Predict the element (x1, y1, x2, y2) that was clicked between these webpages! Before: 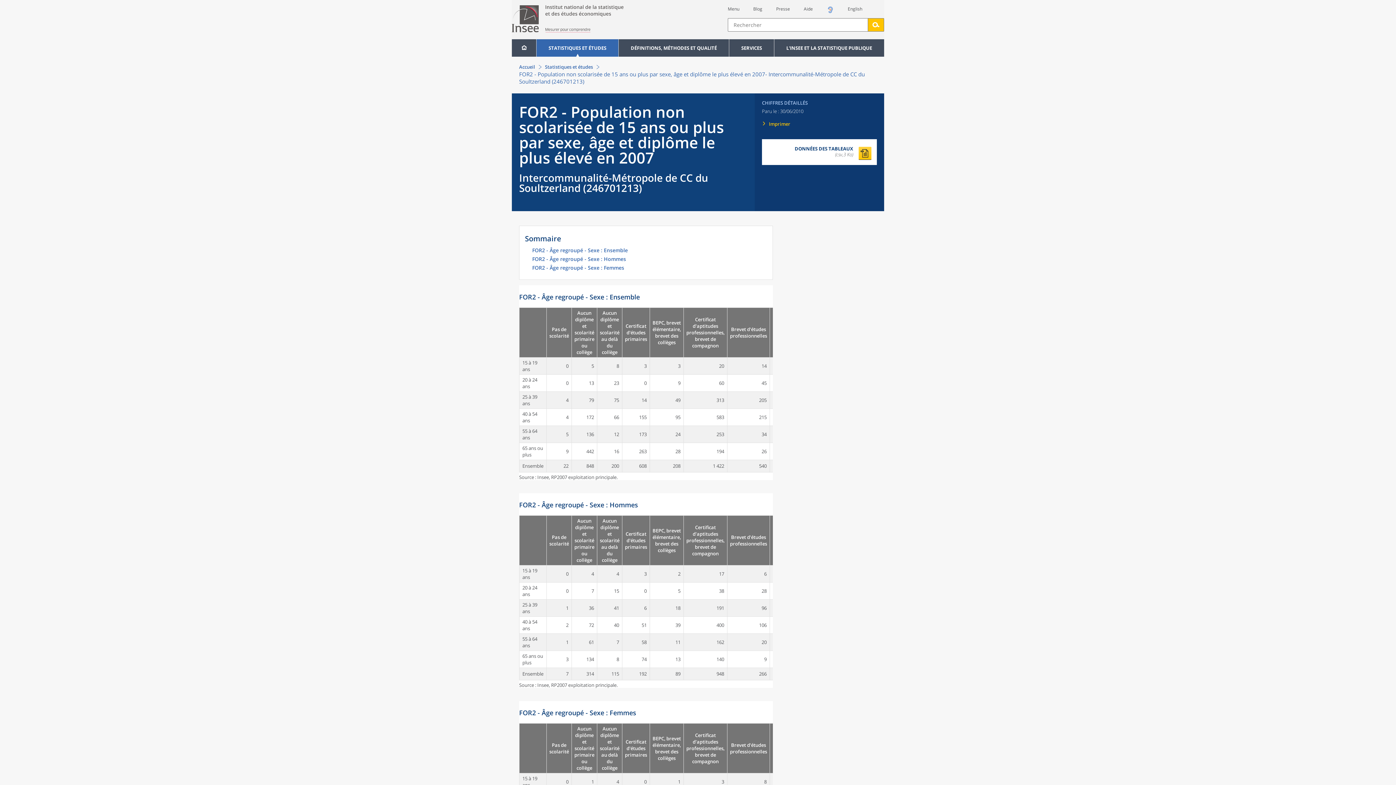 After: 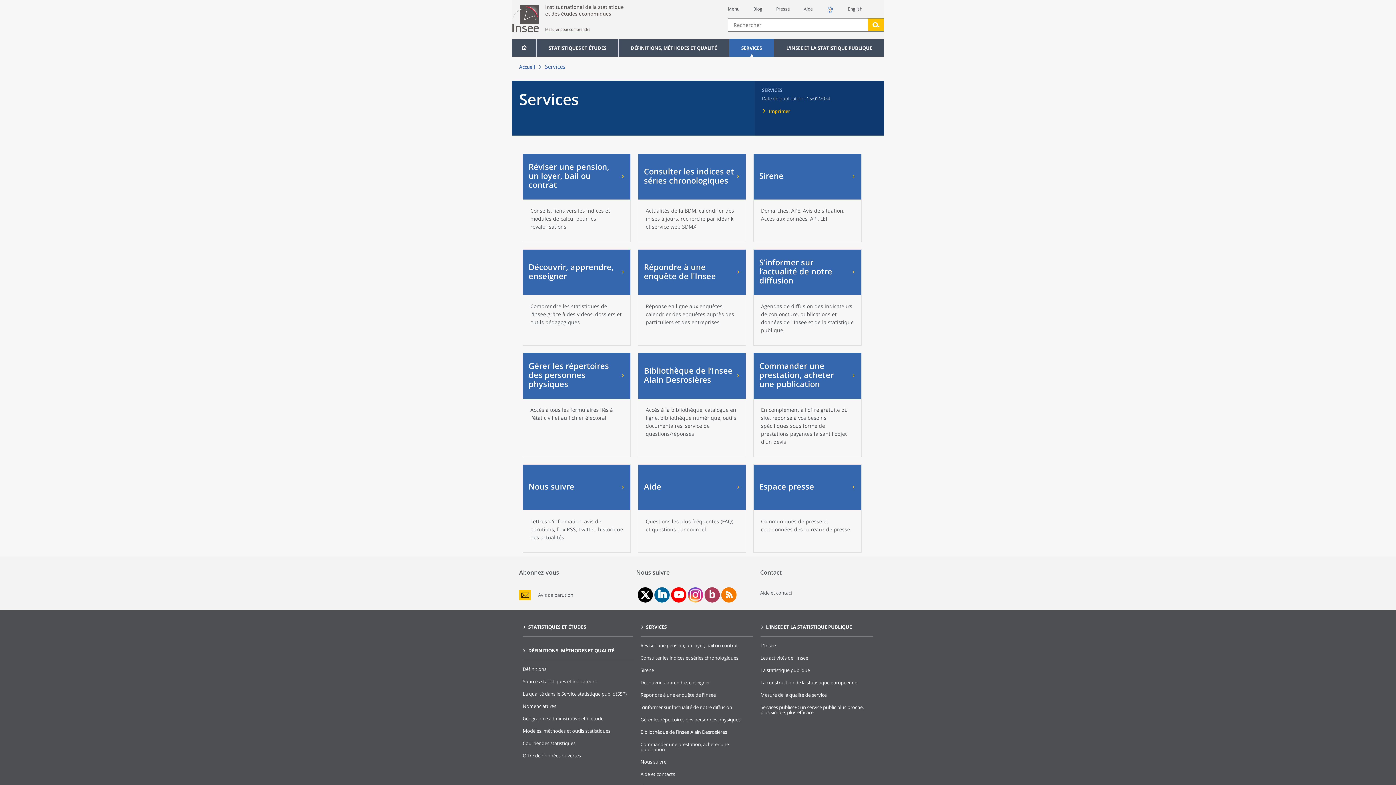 Action: label: SERVICES bbox: (729, 39, 774, 56)